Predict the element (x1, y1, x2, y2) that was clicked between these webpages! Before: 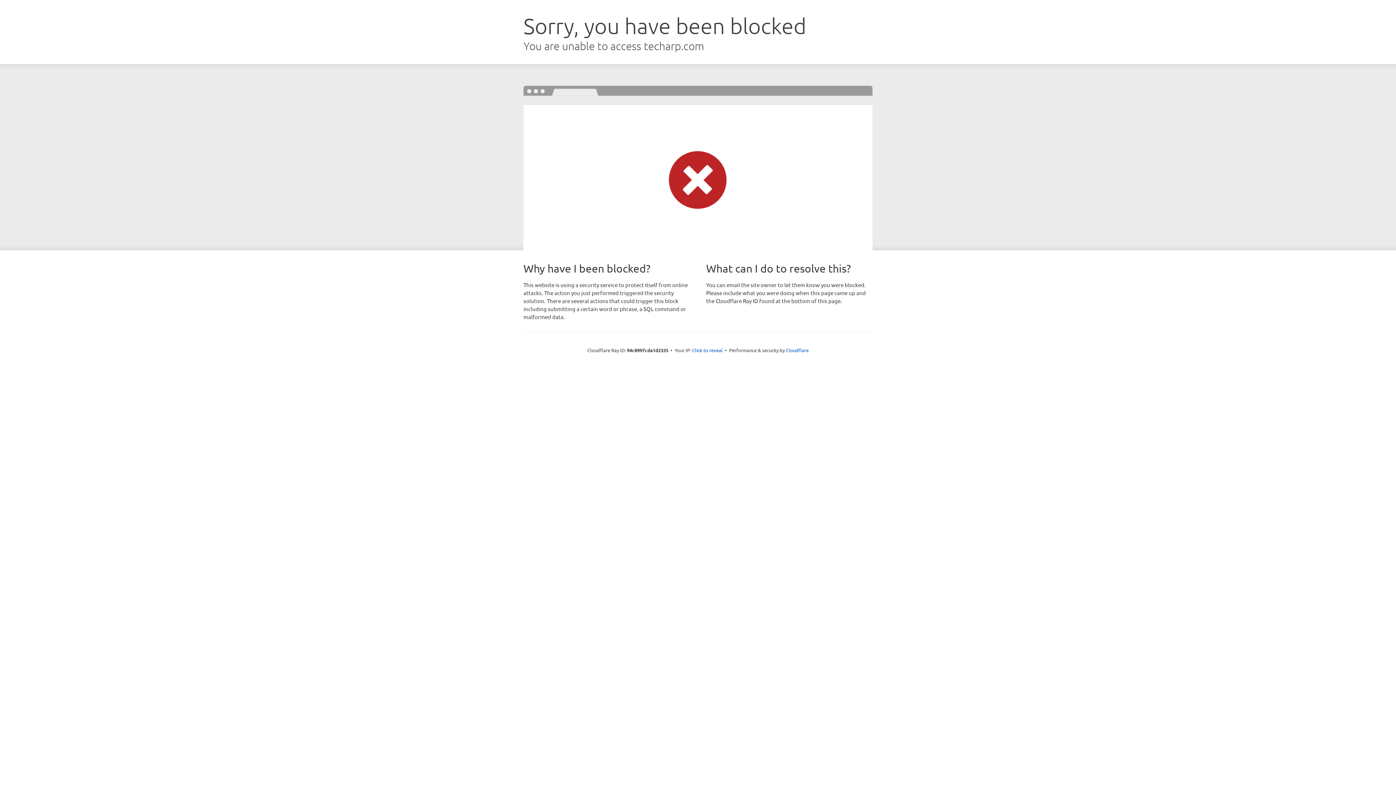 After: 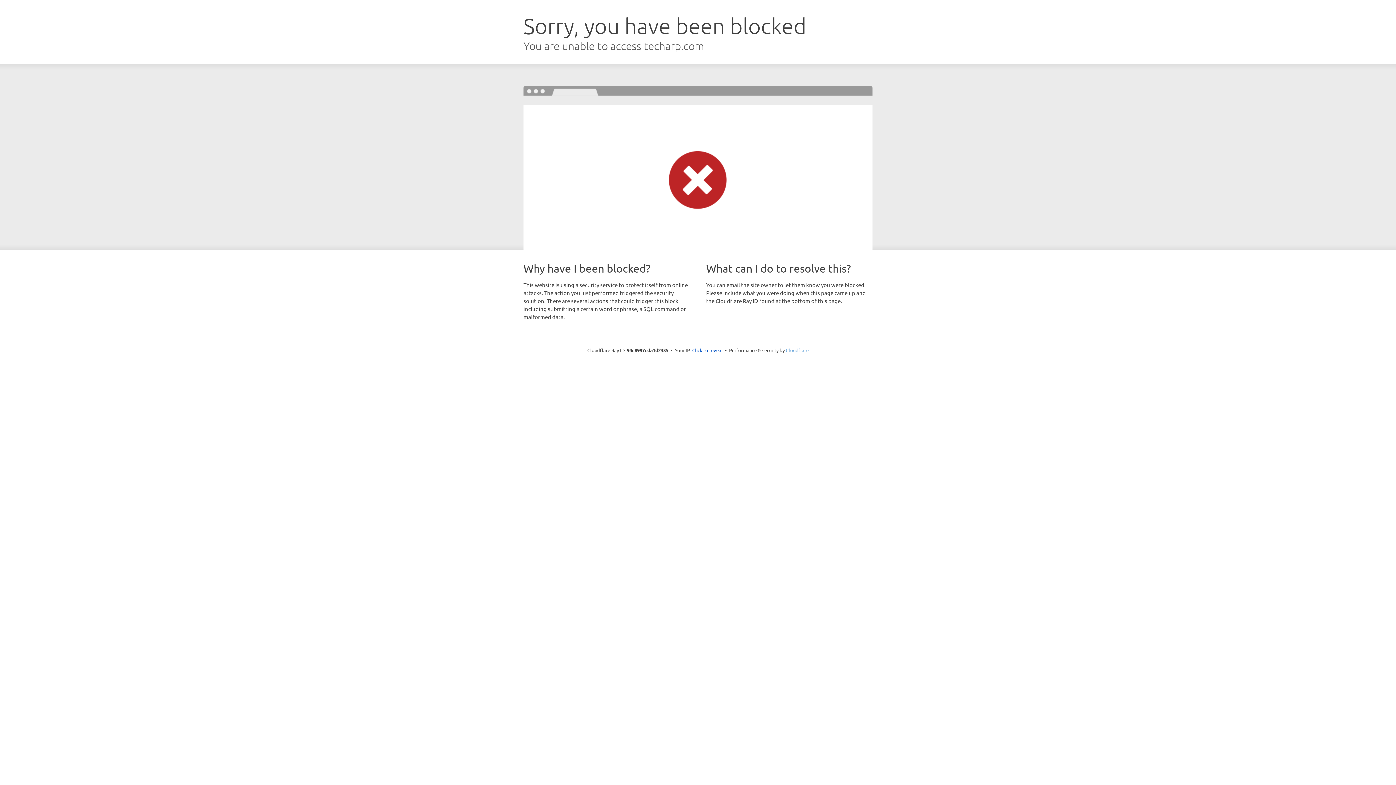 Action: bbox: (786, 347, 808, 353) label: Cloudflare